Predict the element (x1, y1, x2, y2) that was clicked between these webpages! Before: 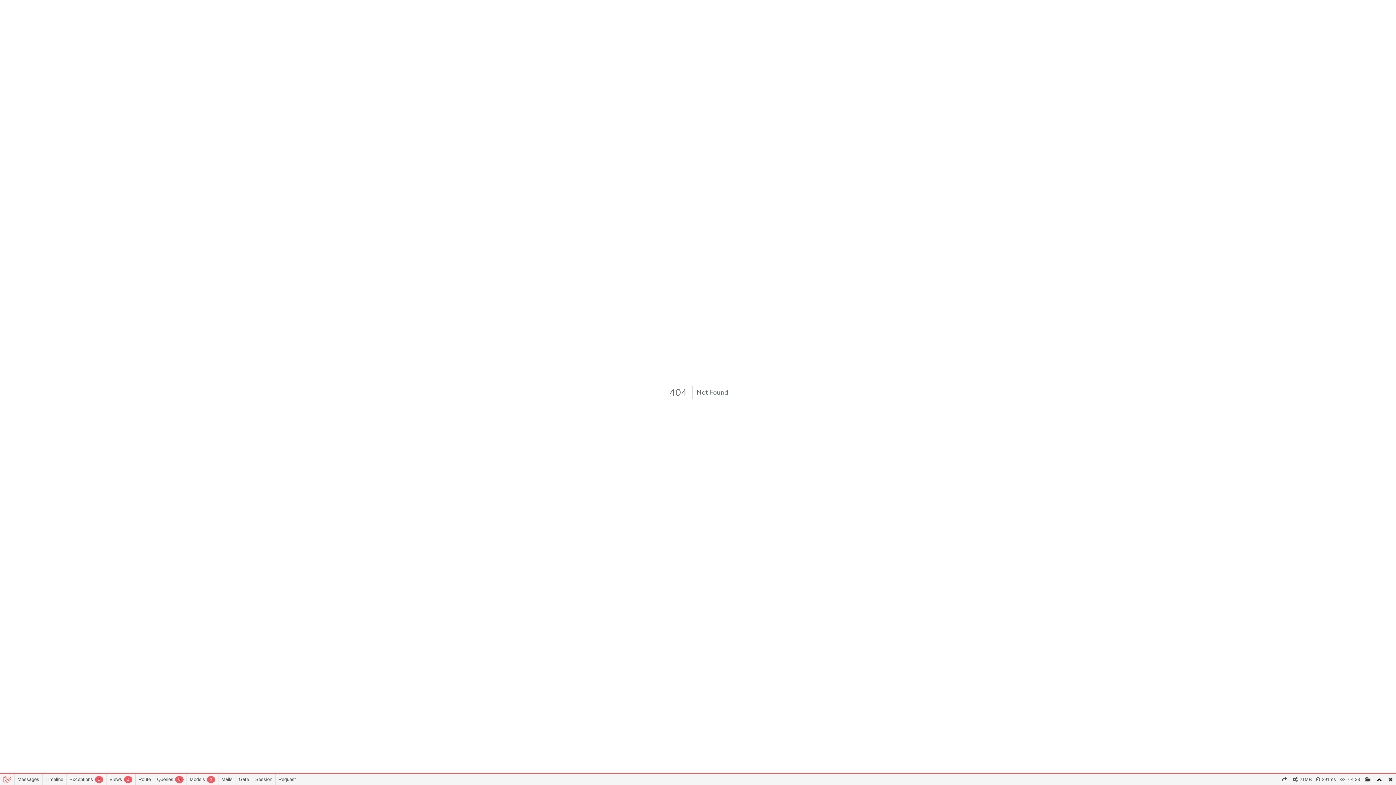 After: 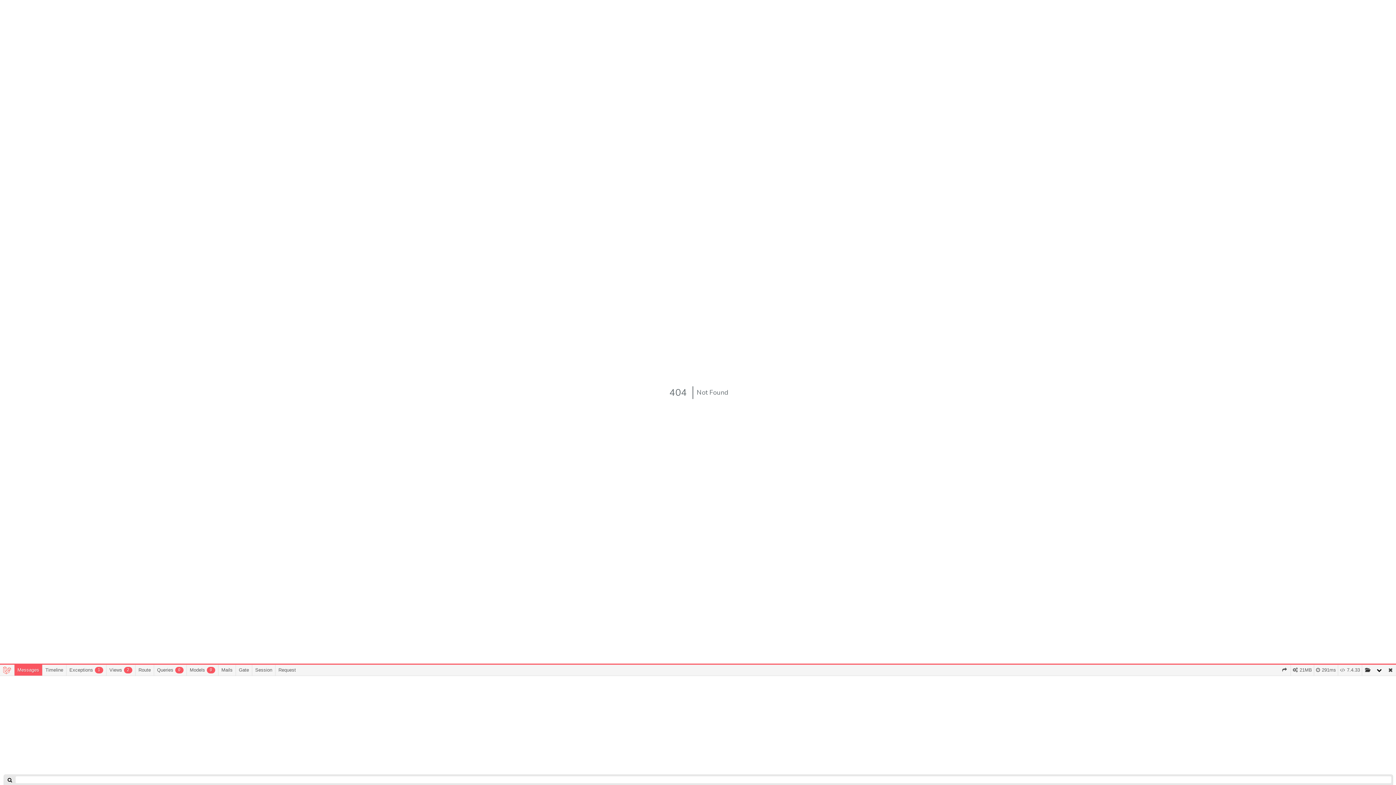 Action: bbox: (1373, 774, 1385, 785)